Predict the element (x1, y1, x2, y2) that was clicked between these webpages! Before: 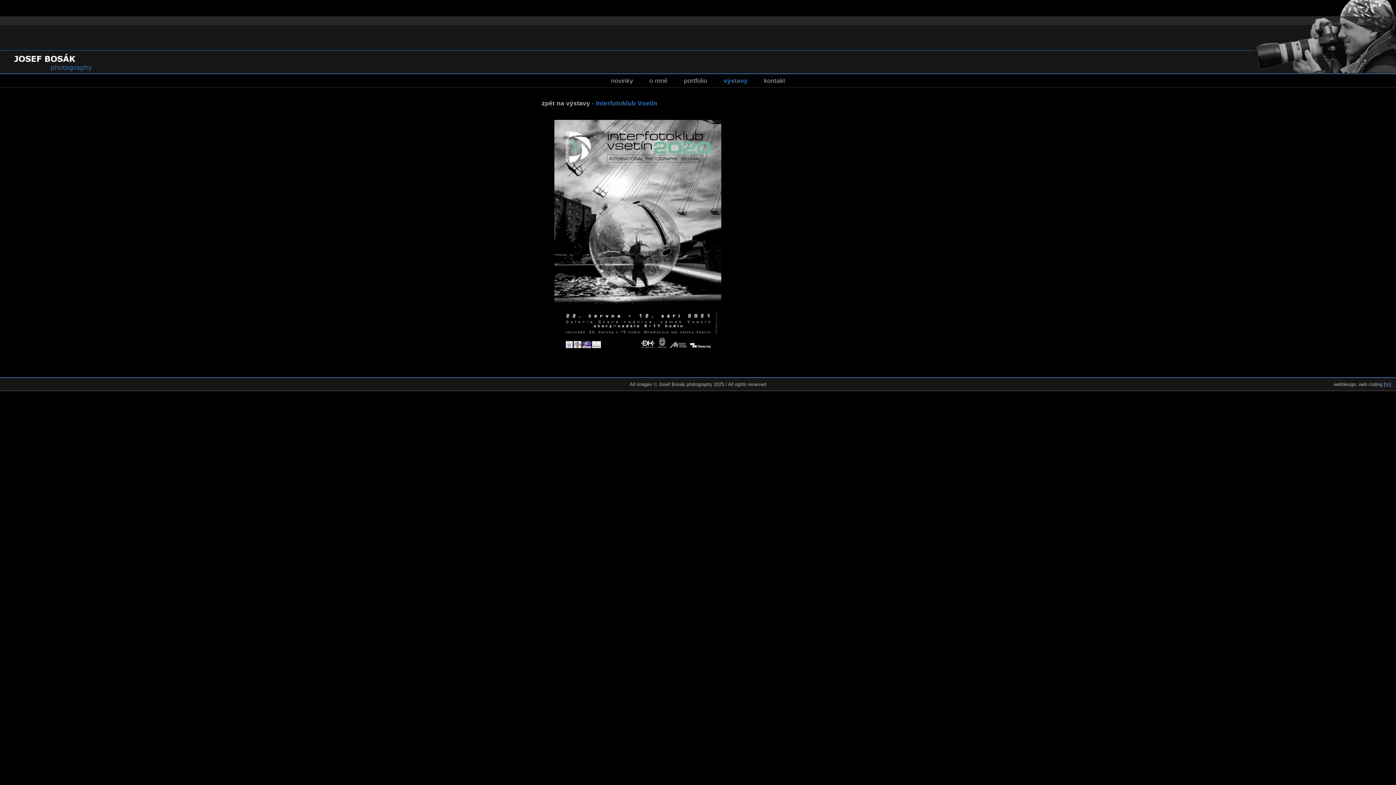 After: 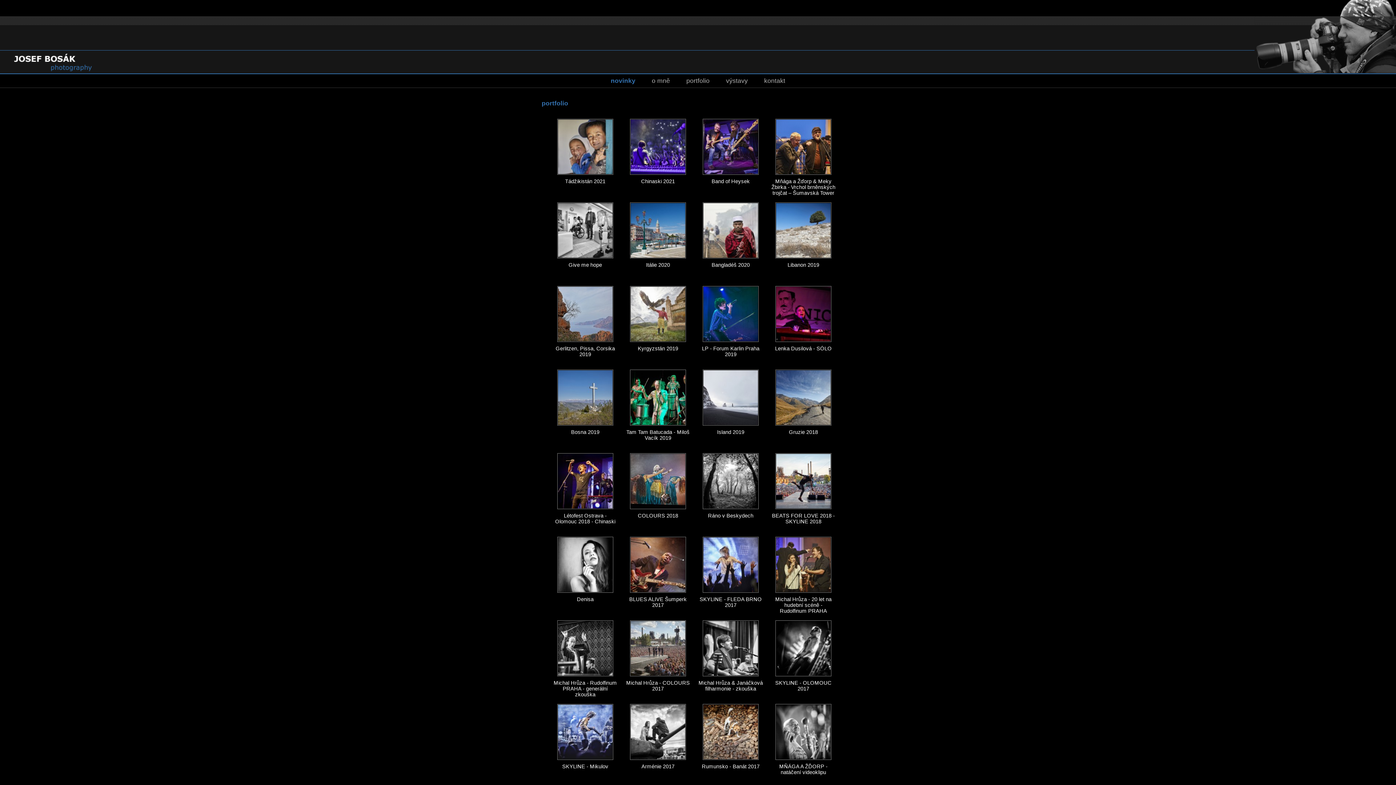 Action: bbox: (684, 77, 707, 84) label: portfolio